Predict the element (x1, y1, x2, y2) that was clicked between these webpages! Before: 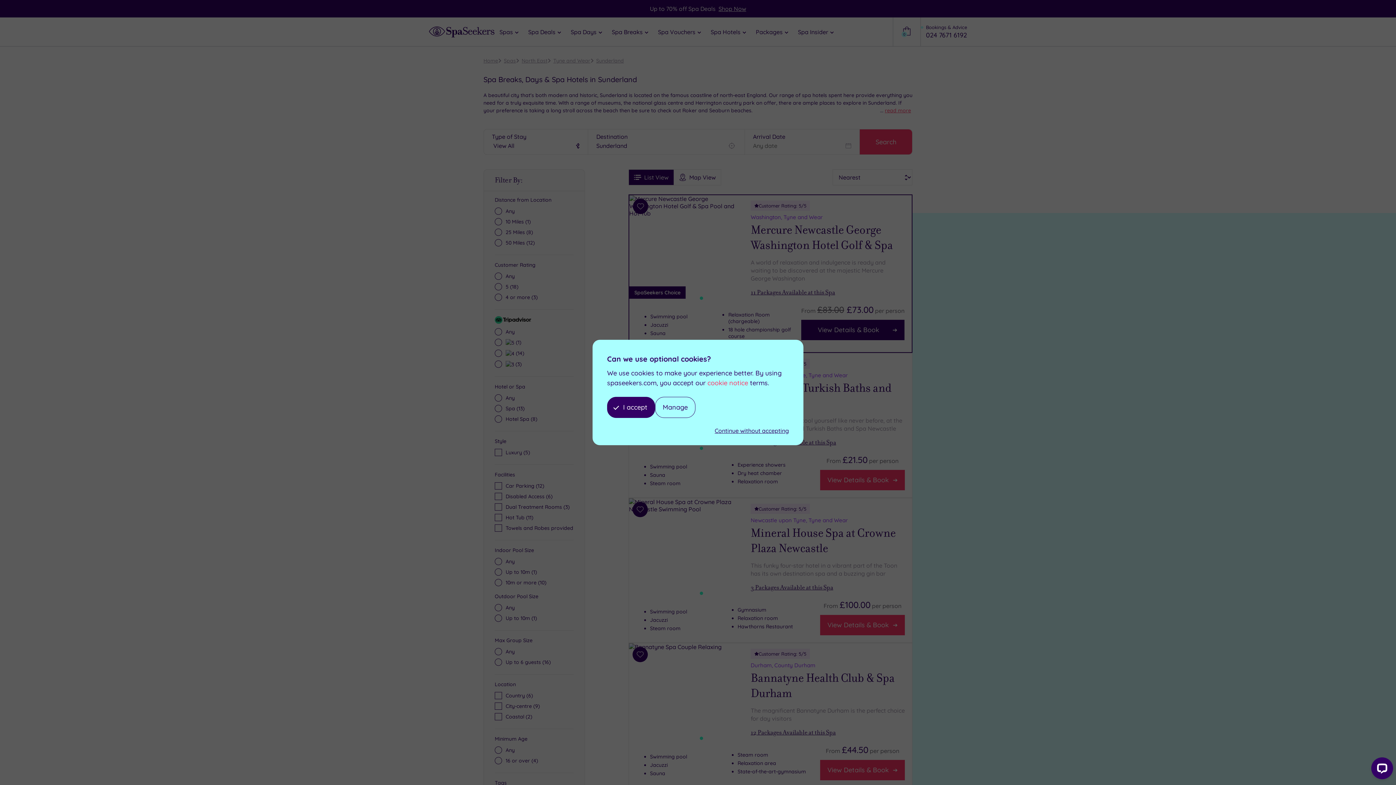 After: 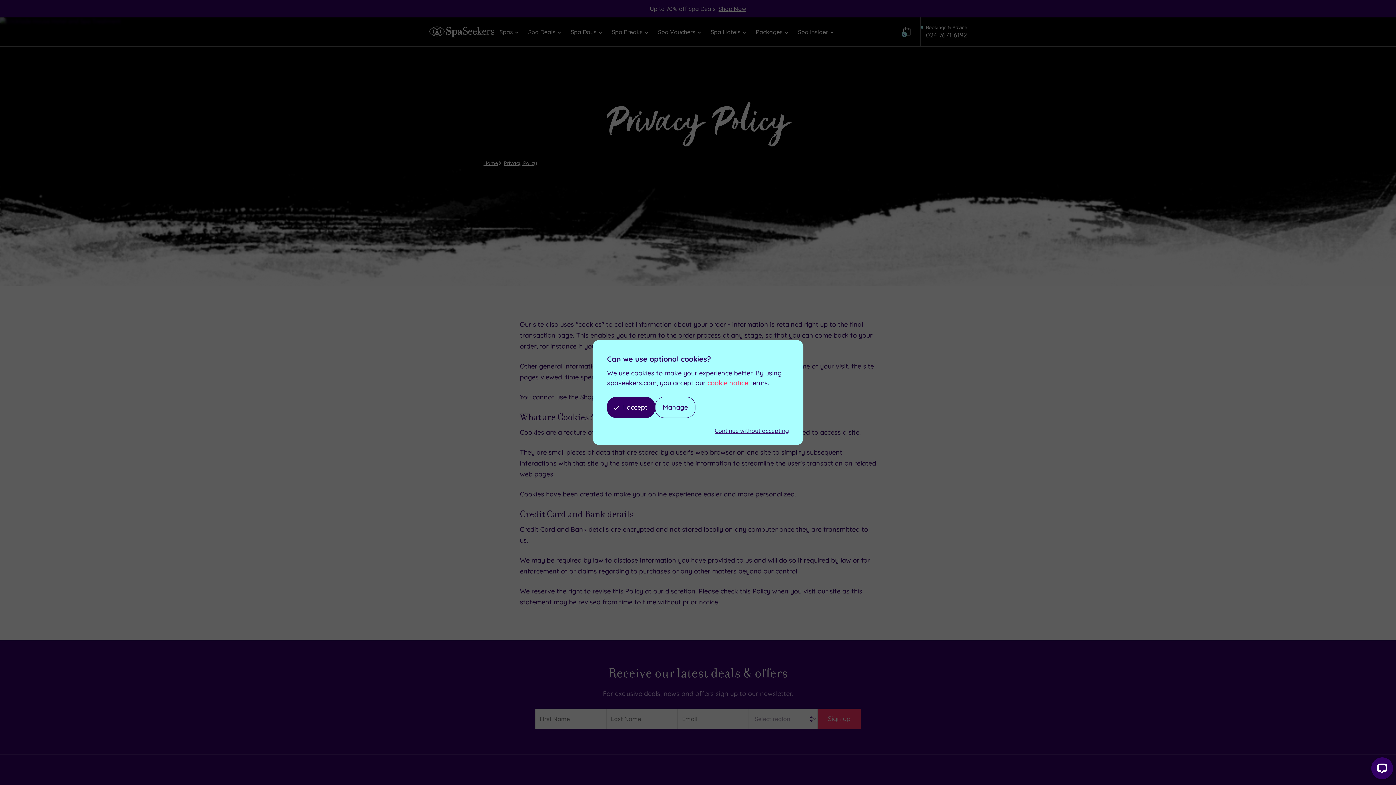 Action: bbox: (707, 378, 748, 388) label: cookie notice